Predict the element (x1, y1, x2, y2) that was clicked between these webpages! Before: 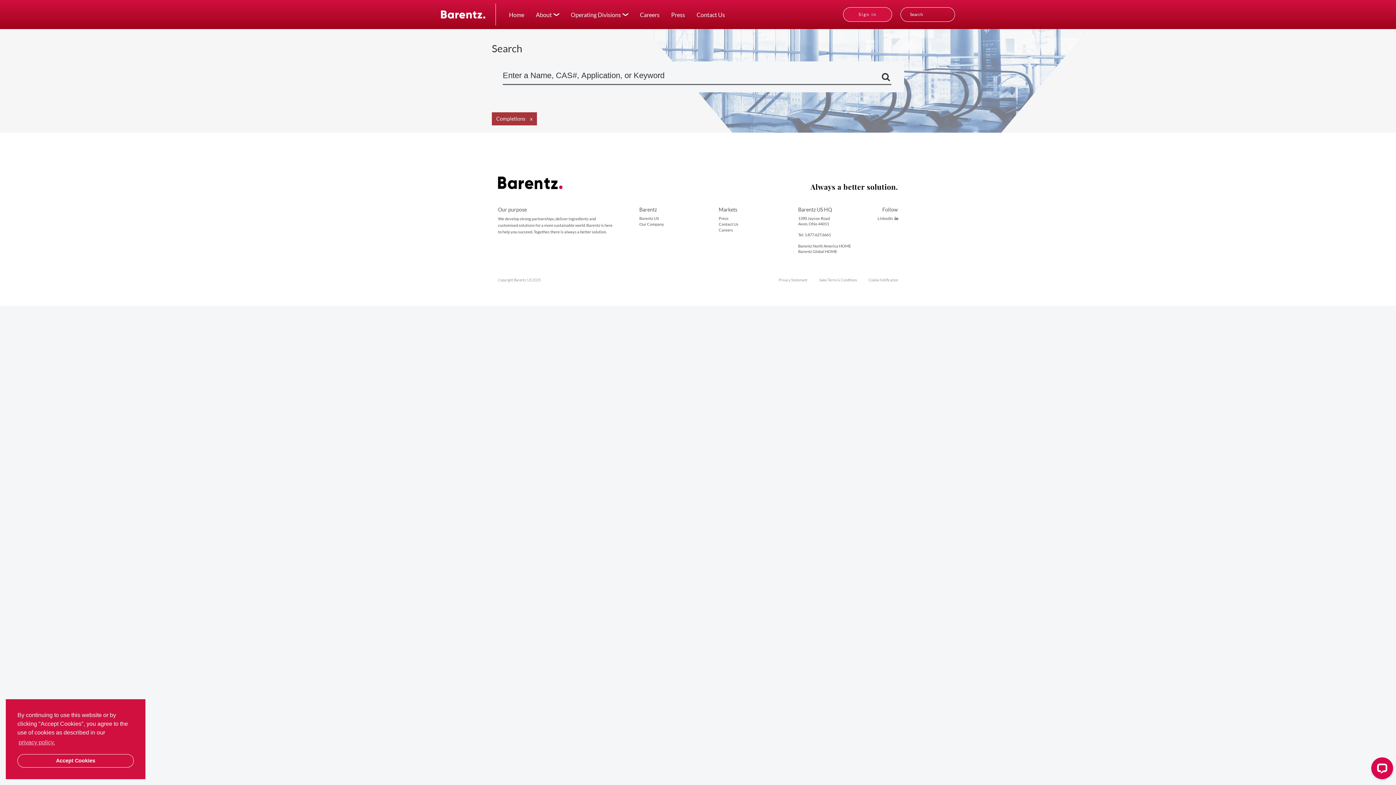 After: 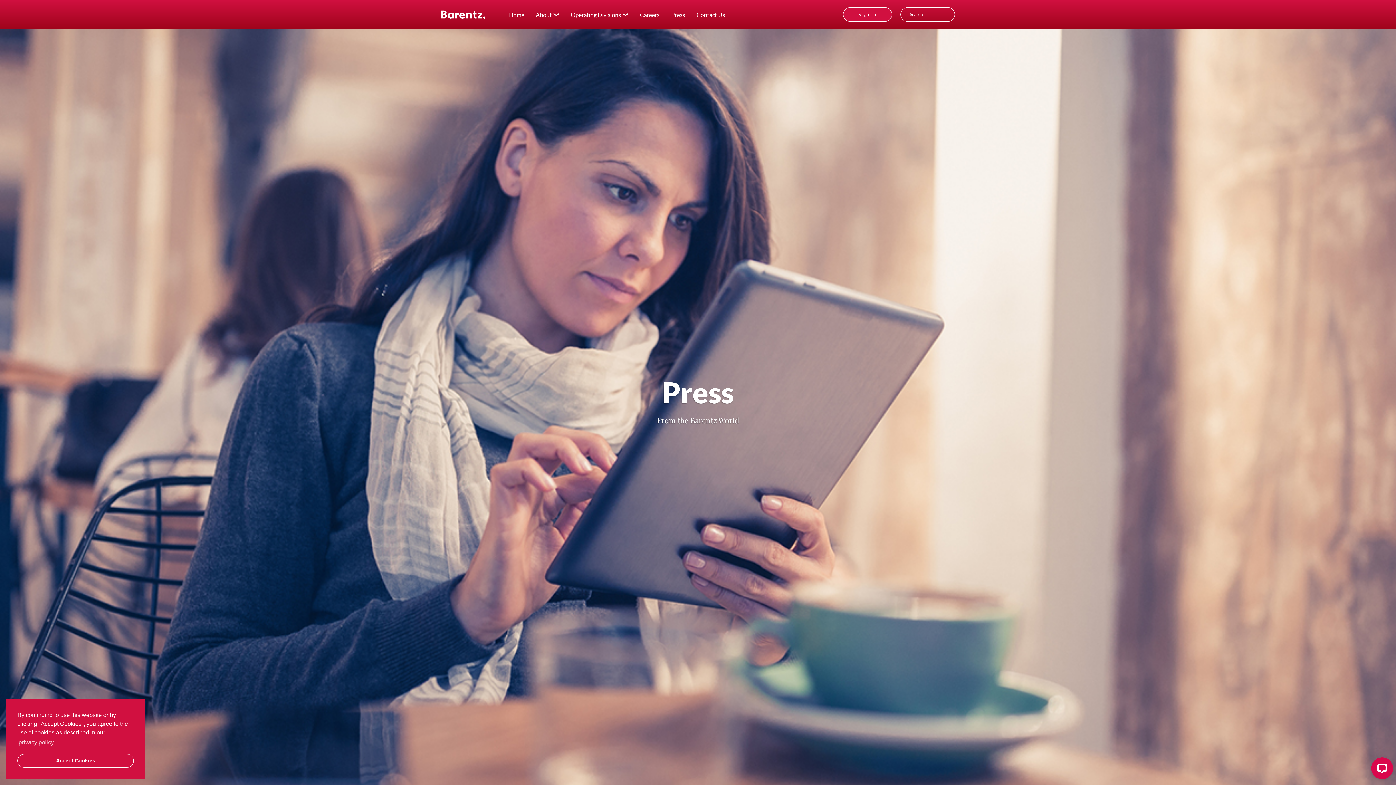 Action: bbox: (718, 215, 790, 221) label: Press